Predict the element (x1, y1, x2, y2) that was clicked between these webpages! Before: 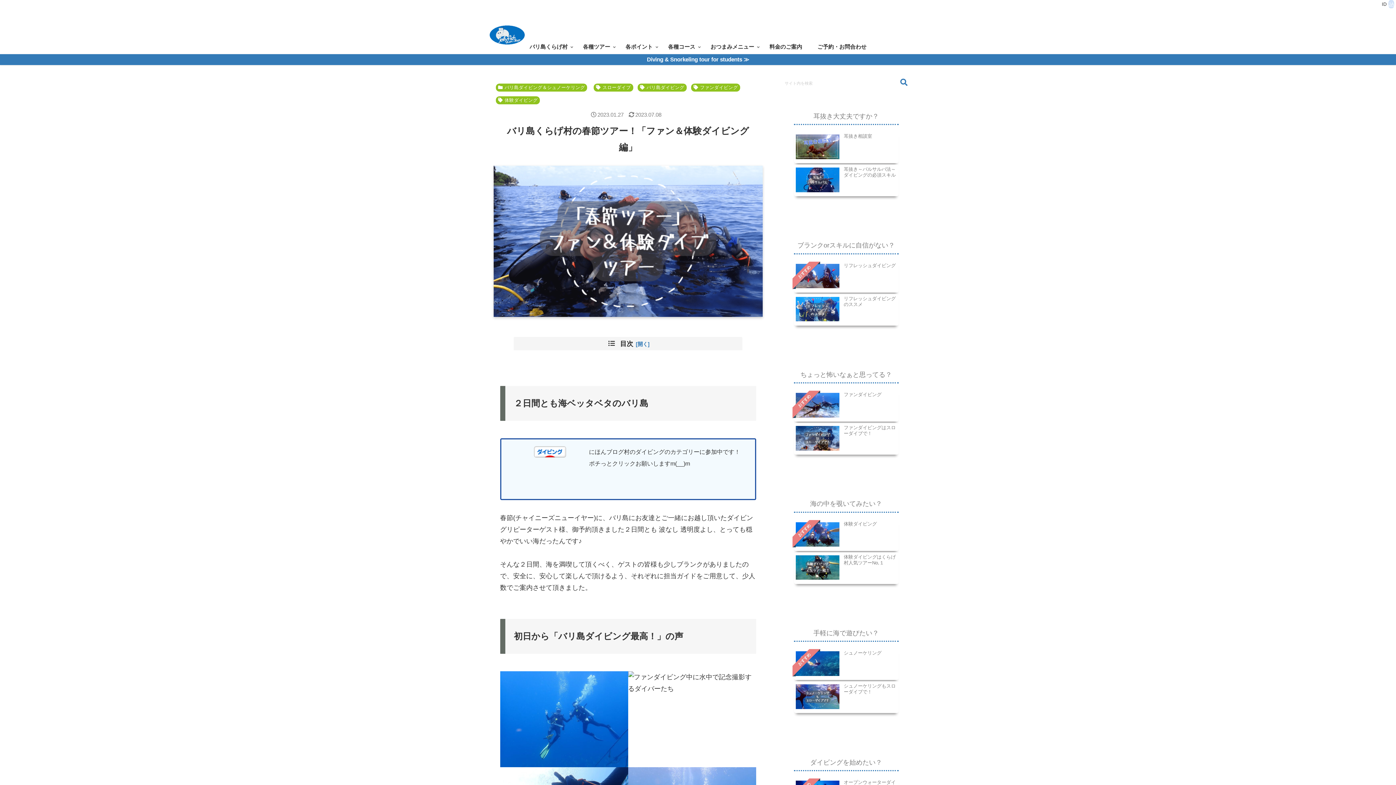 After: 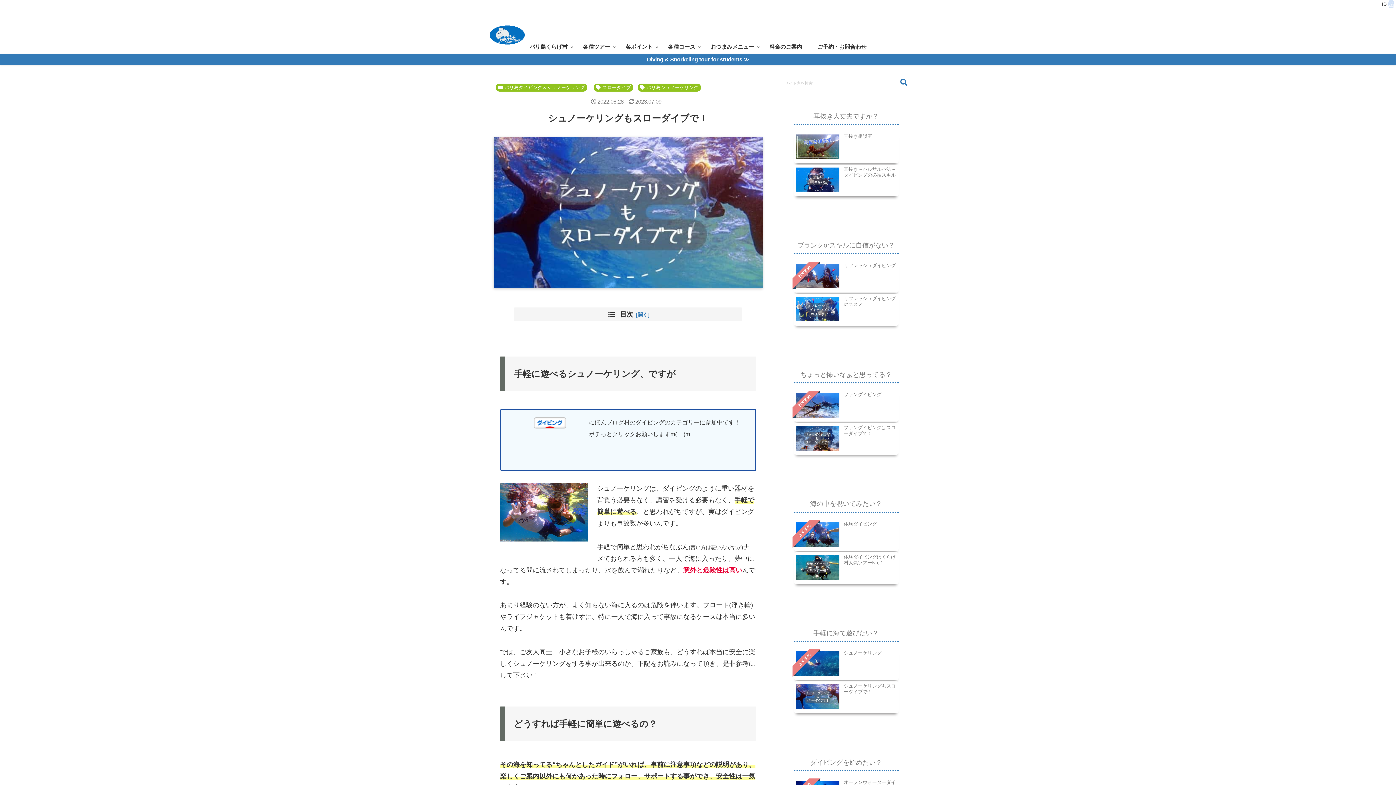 Action: bbox: (794, 681, 898, 713) label: シュノーケリングもスローダイブで！